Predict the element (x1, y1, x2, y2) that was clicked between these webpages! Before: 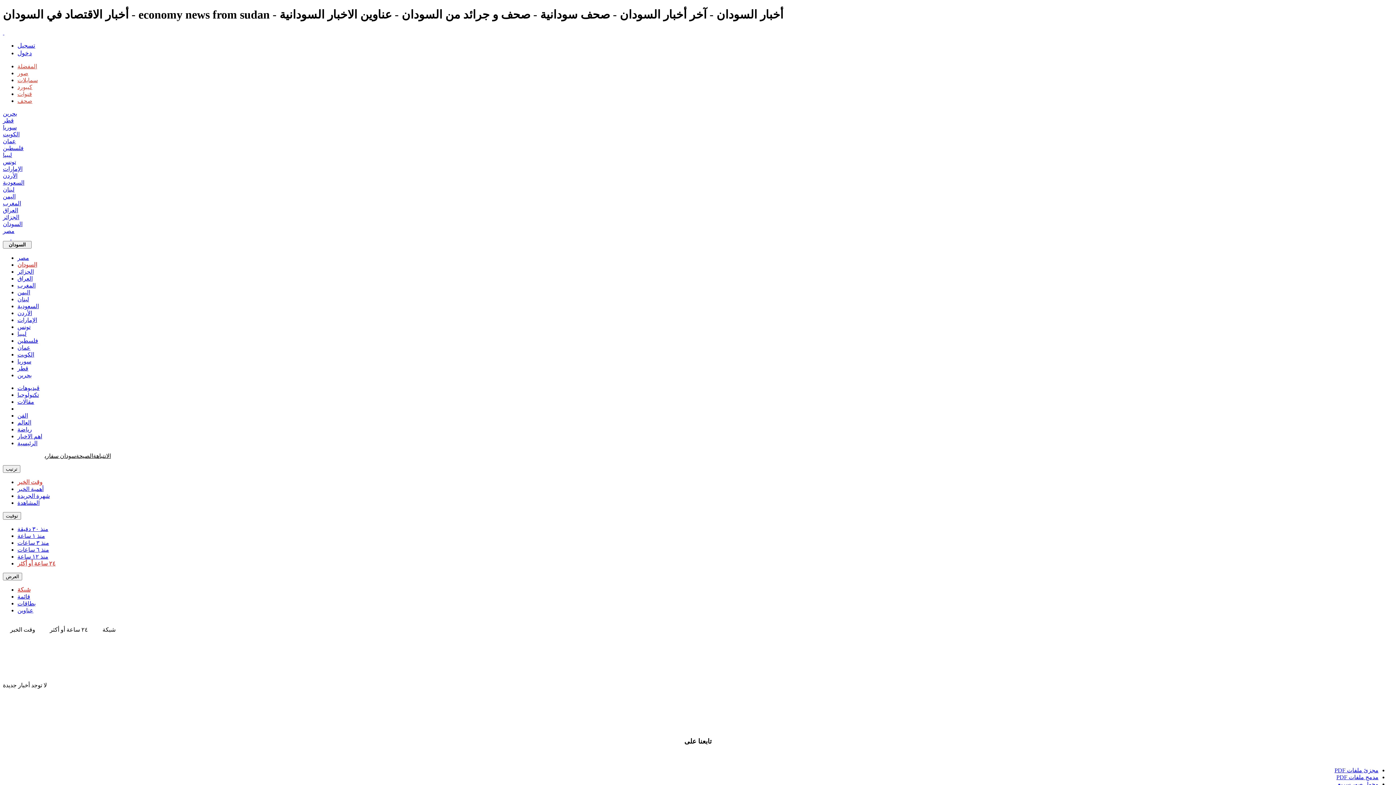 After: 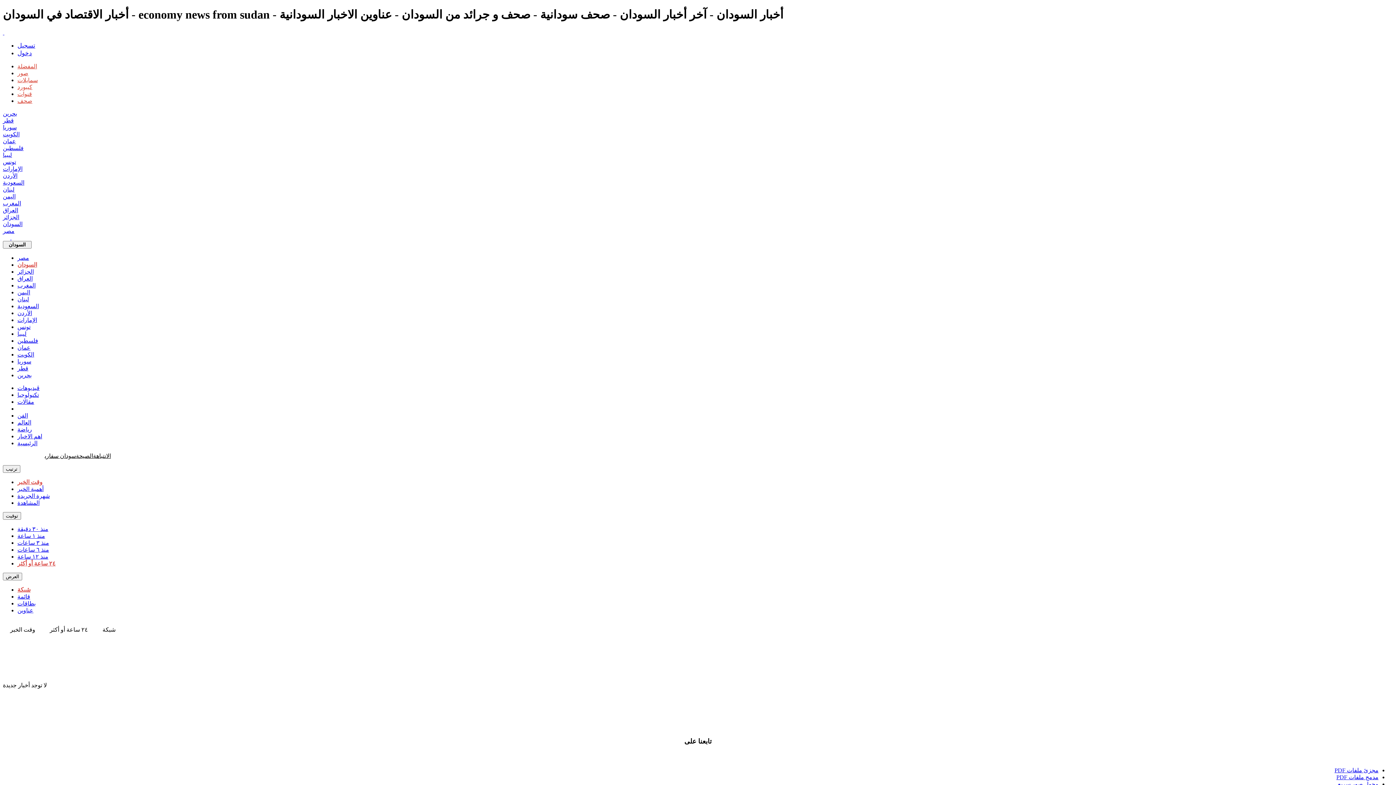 Action: bbox: (17, 486, 43, 492) label: أهمية الخبر